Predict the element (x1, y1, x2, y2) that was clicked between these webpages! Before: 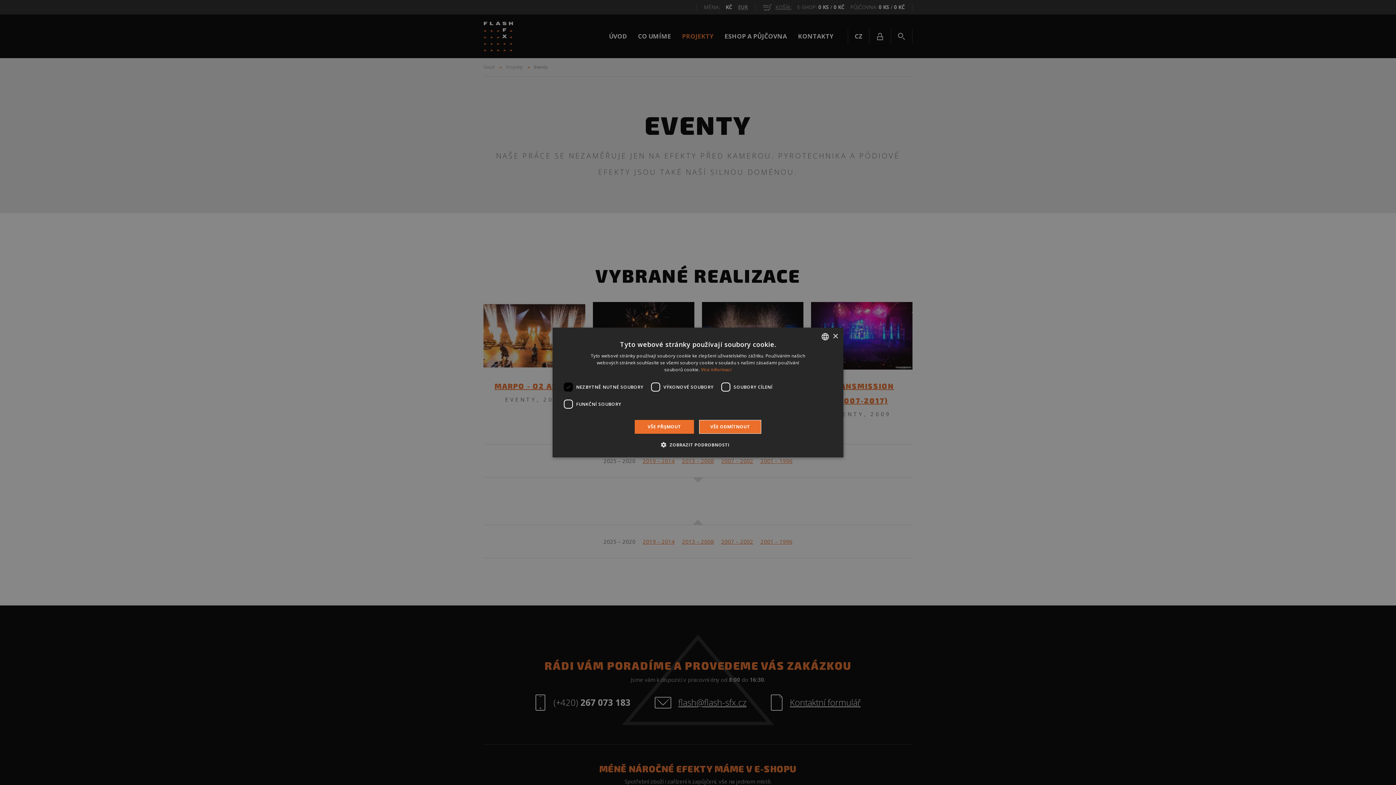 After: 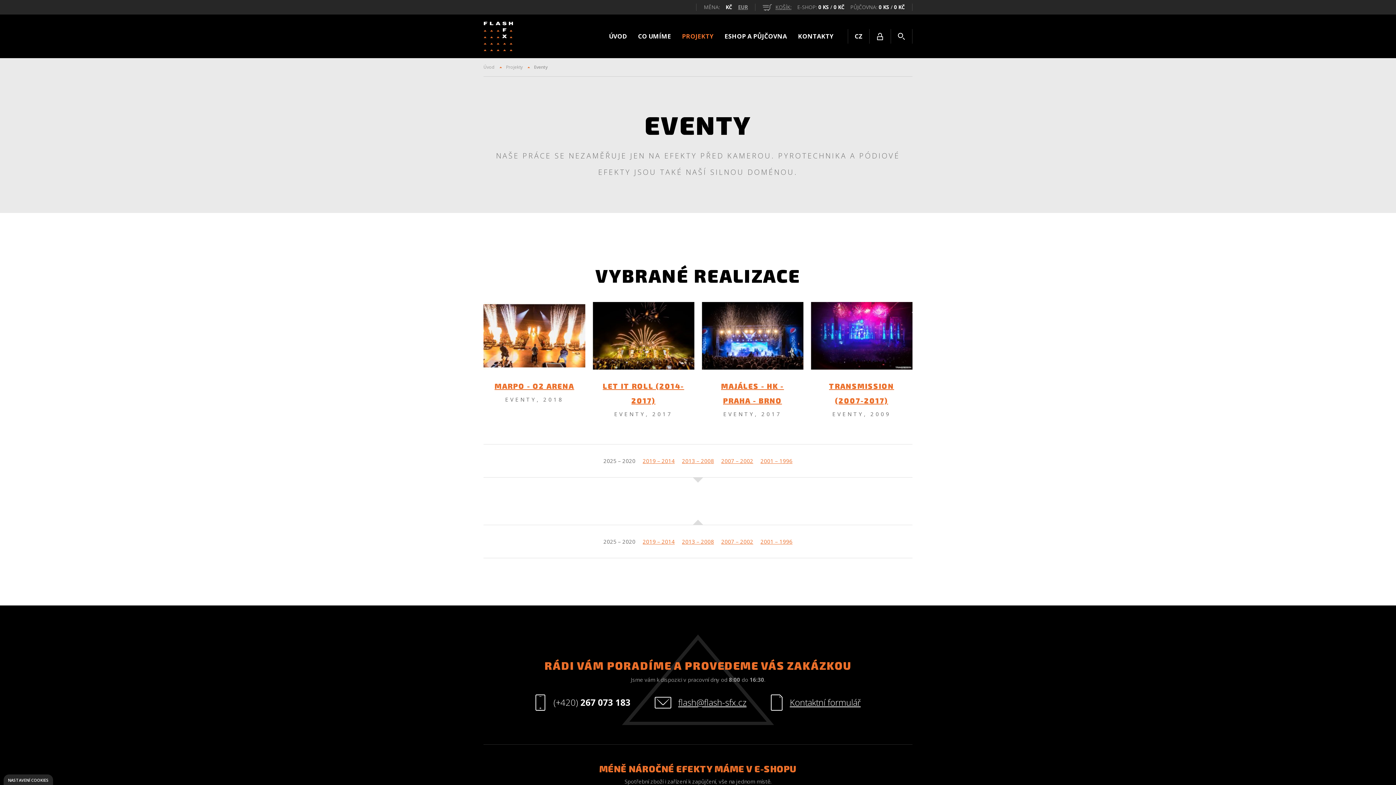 Action: label: VŠE PŘIJMOUT bbox: (634, 420, 694, 434)